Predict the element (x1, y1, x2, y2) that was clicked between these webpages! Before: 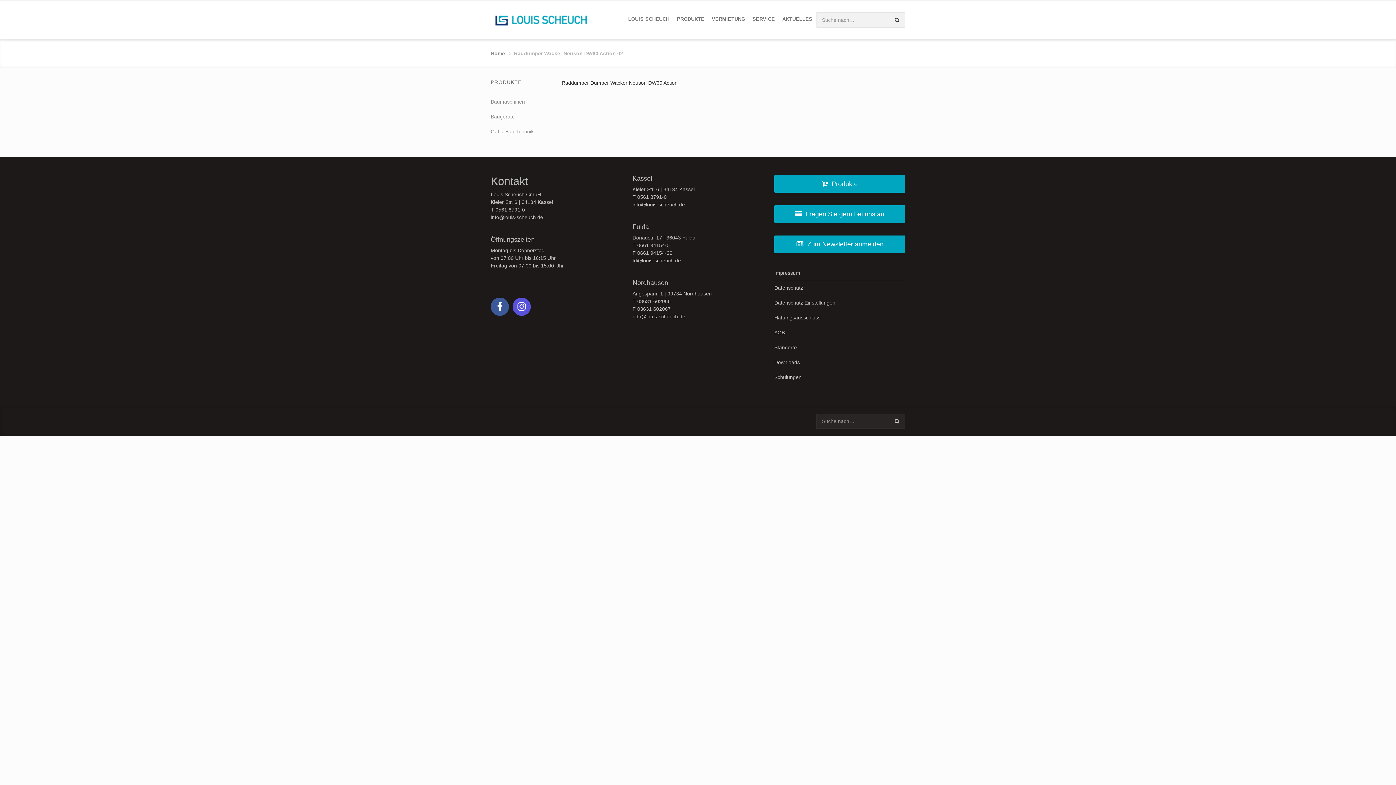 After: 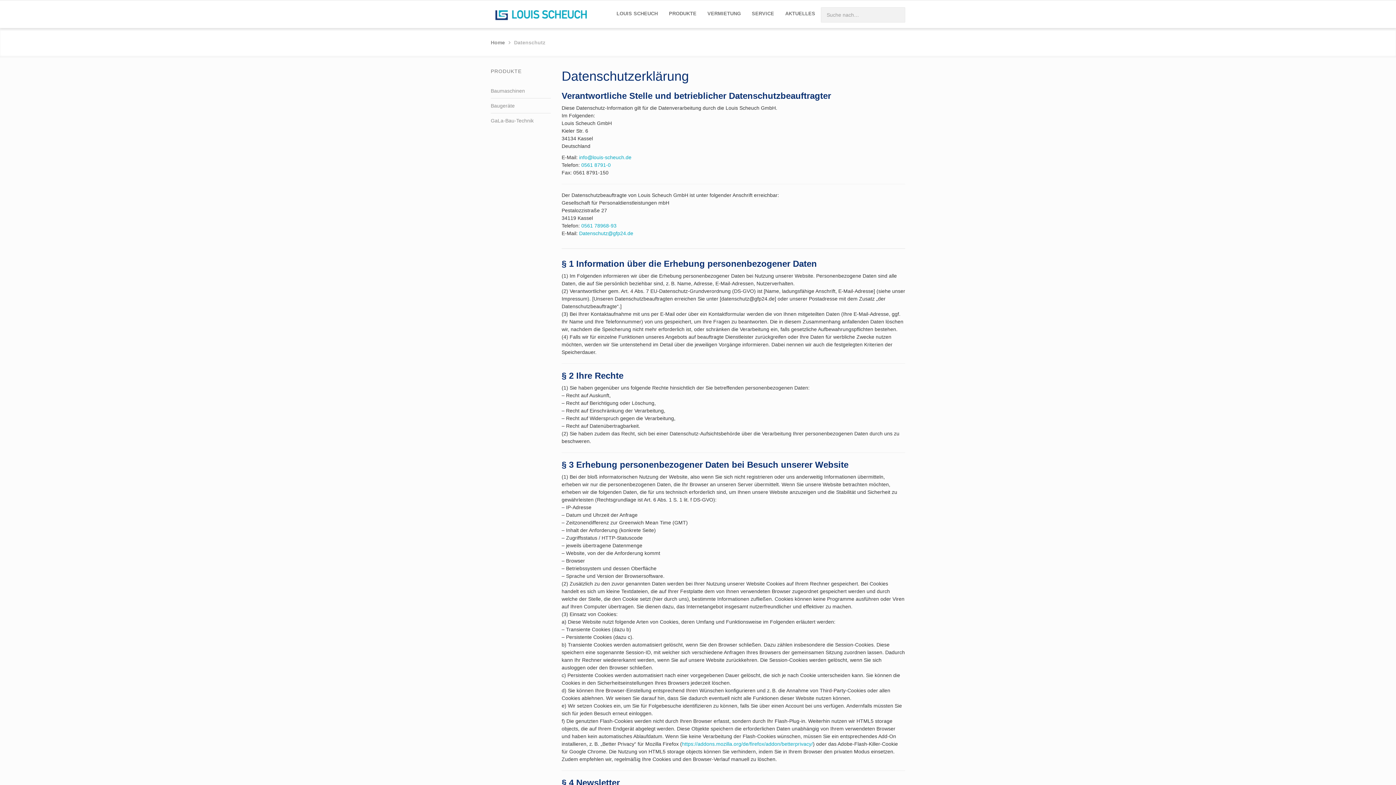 Action: label: Datenschutz bbox: (774, 280, 905, 295)